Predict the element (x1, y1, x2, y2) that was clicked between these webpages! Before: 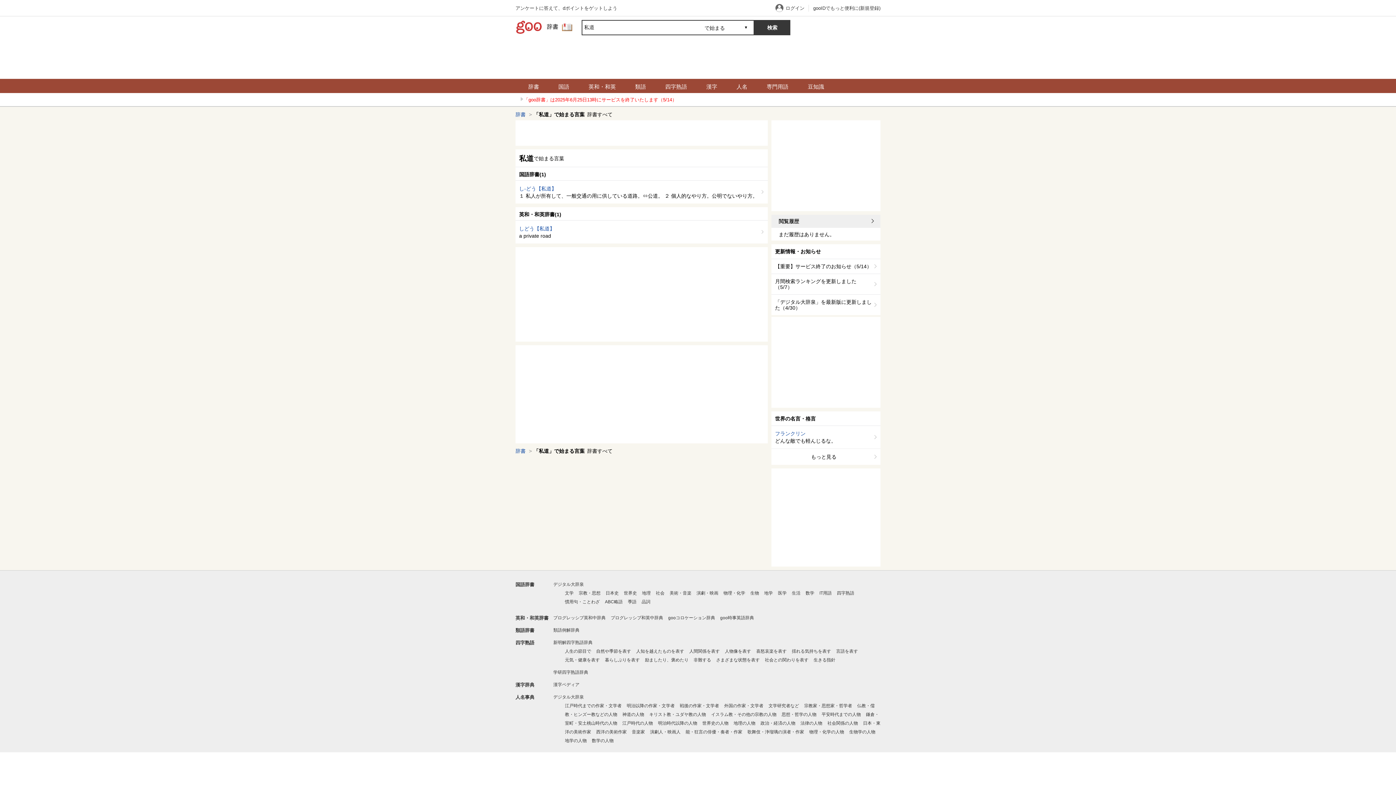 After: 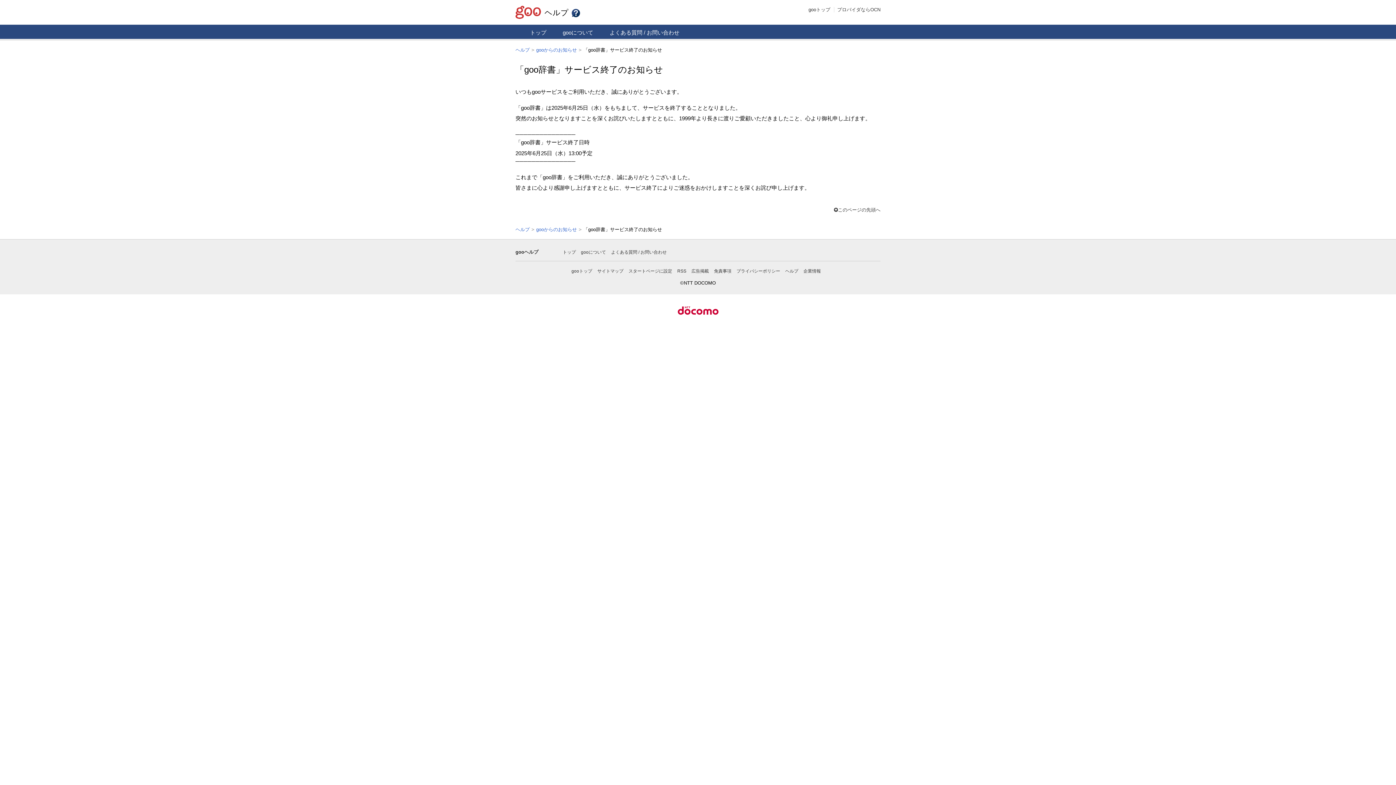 Action: label: 【重要】サービス終了のお知らせ（5/14） bbox: (771, 259, 880, 274)